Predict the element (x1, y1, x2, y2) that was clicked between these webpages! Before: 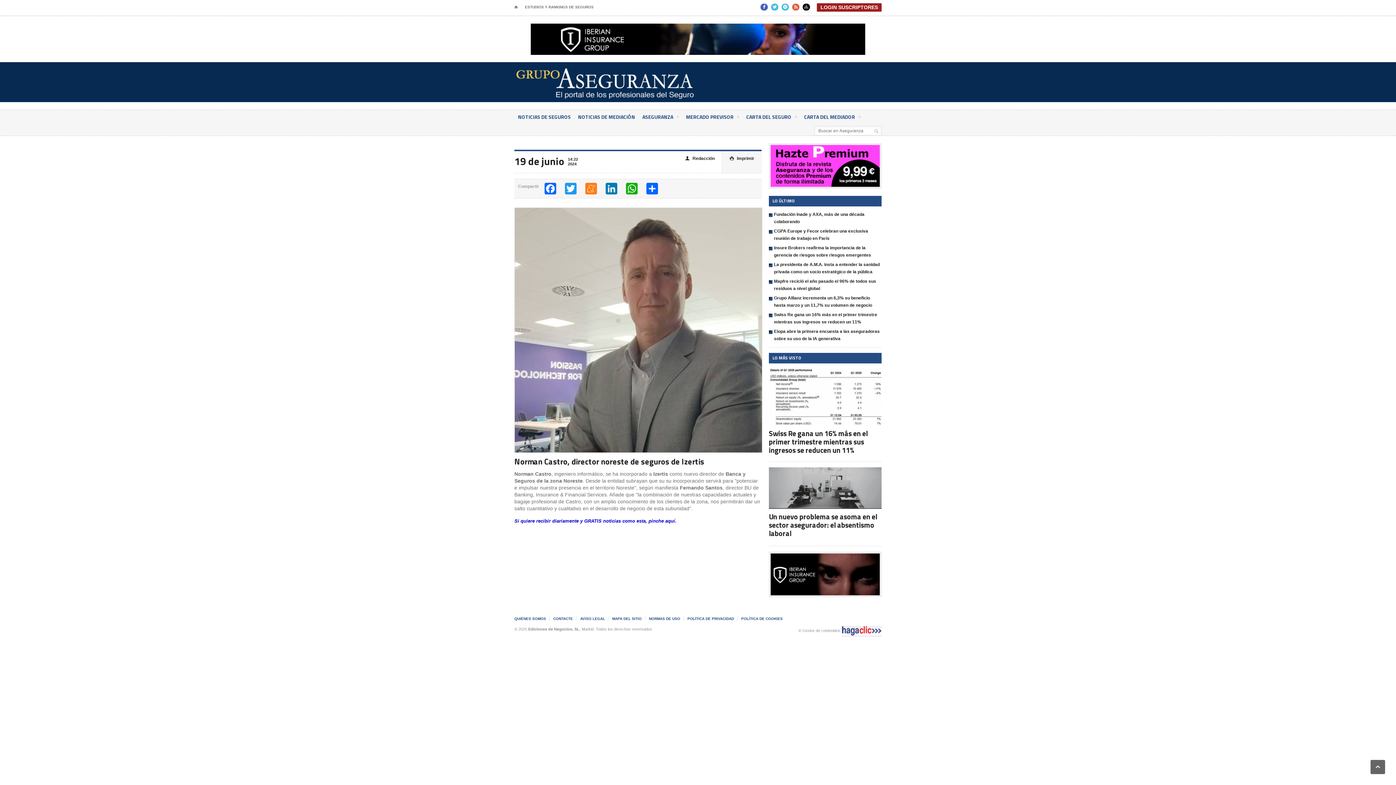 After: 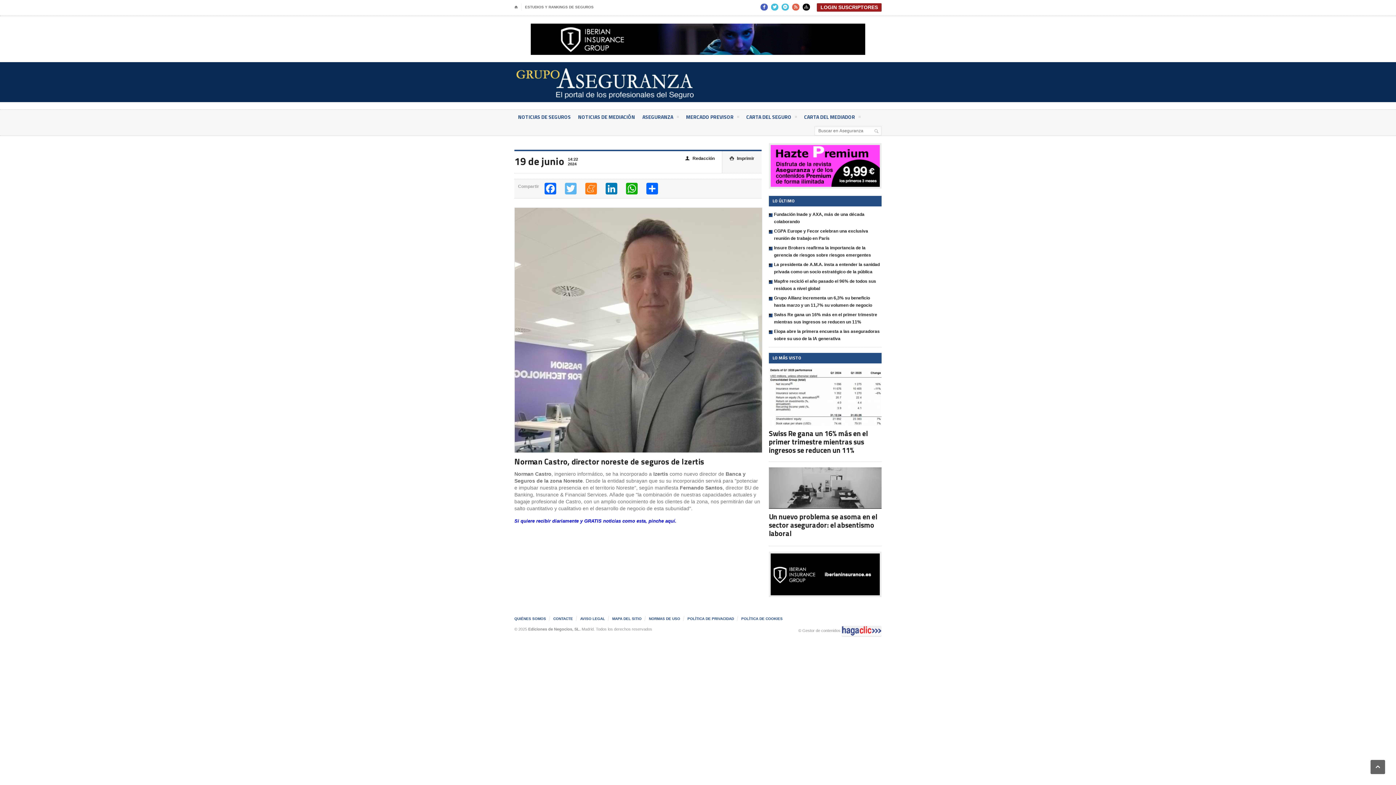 Action: label: Twitter bbox: (564, 183, 577, 194)